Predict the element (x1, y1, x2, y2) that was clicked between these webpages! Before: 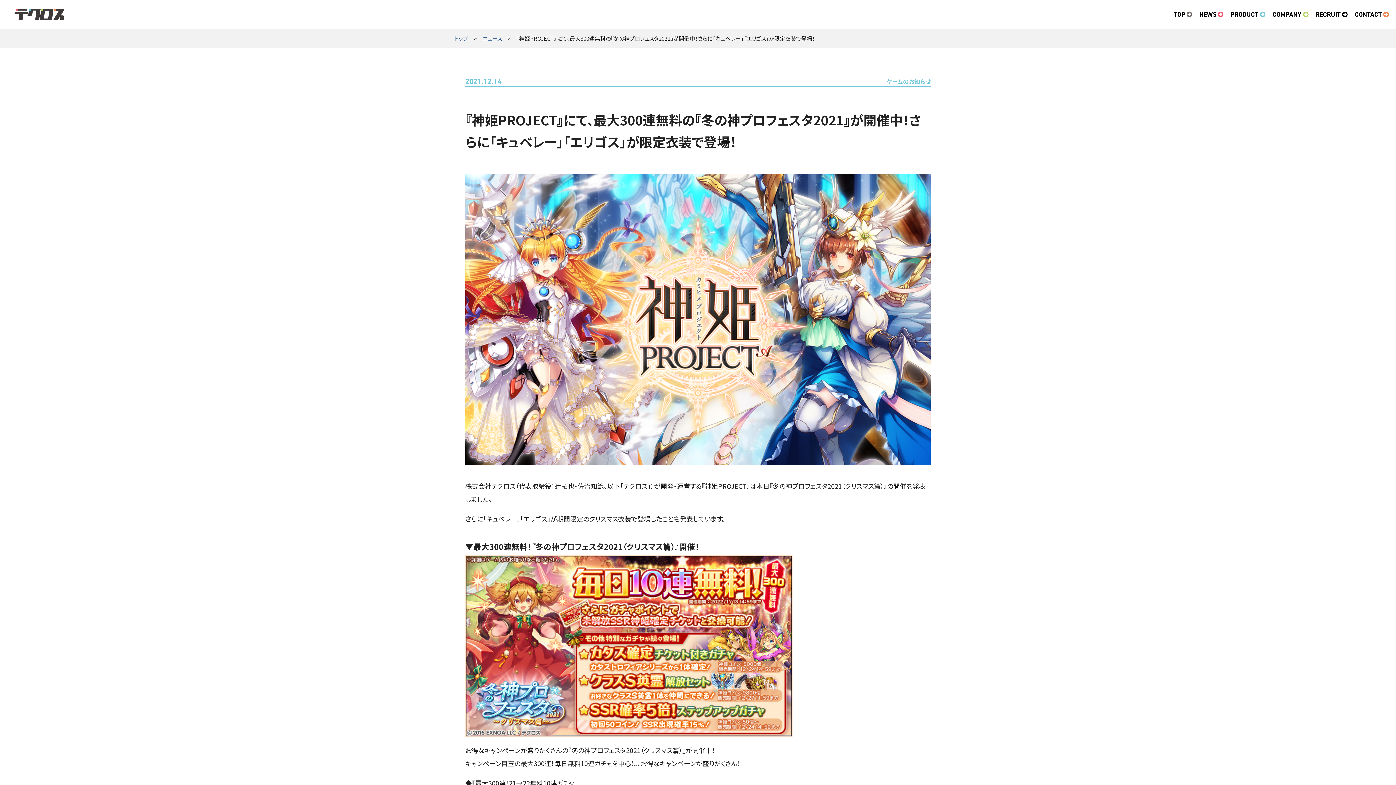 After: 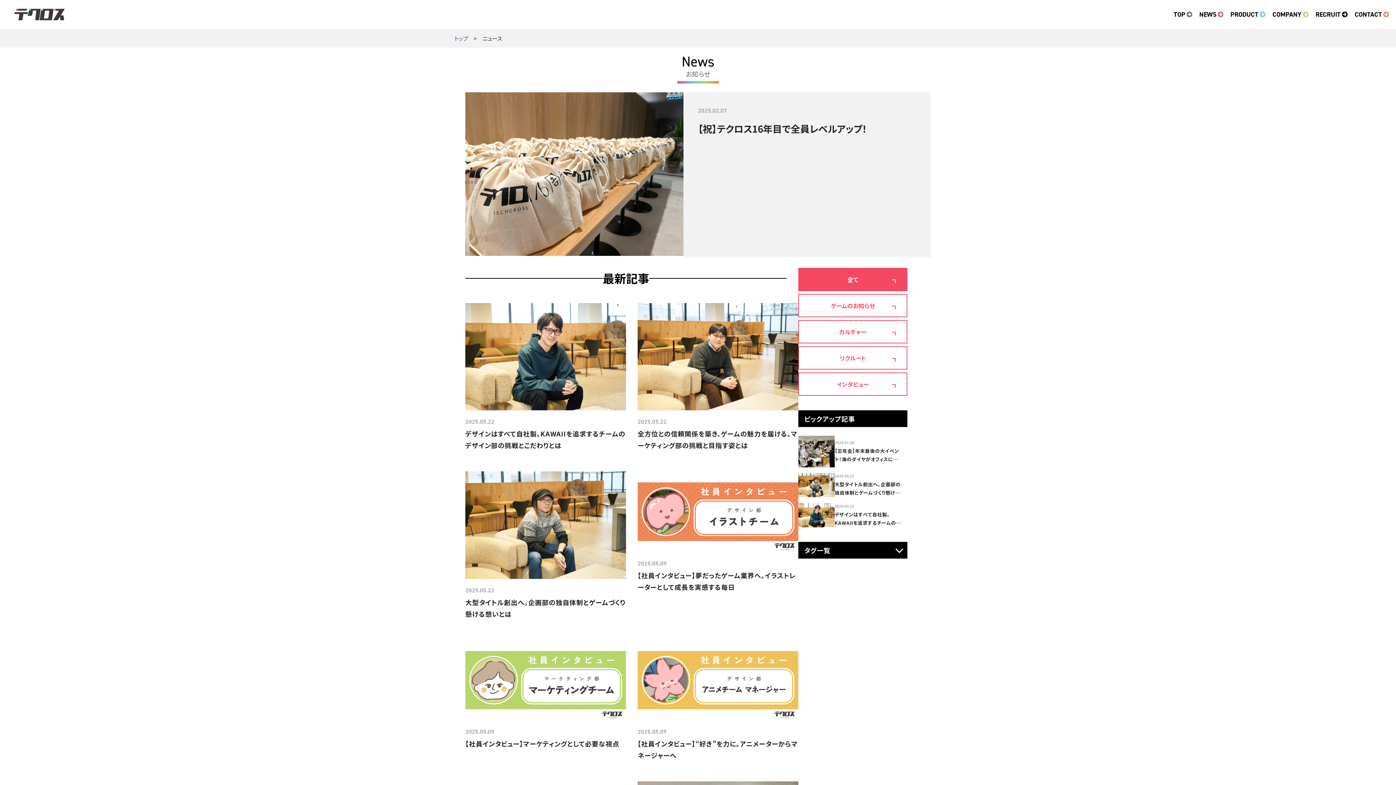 Action: bbox: (1199, 10, 1223, 18) label: NEWS